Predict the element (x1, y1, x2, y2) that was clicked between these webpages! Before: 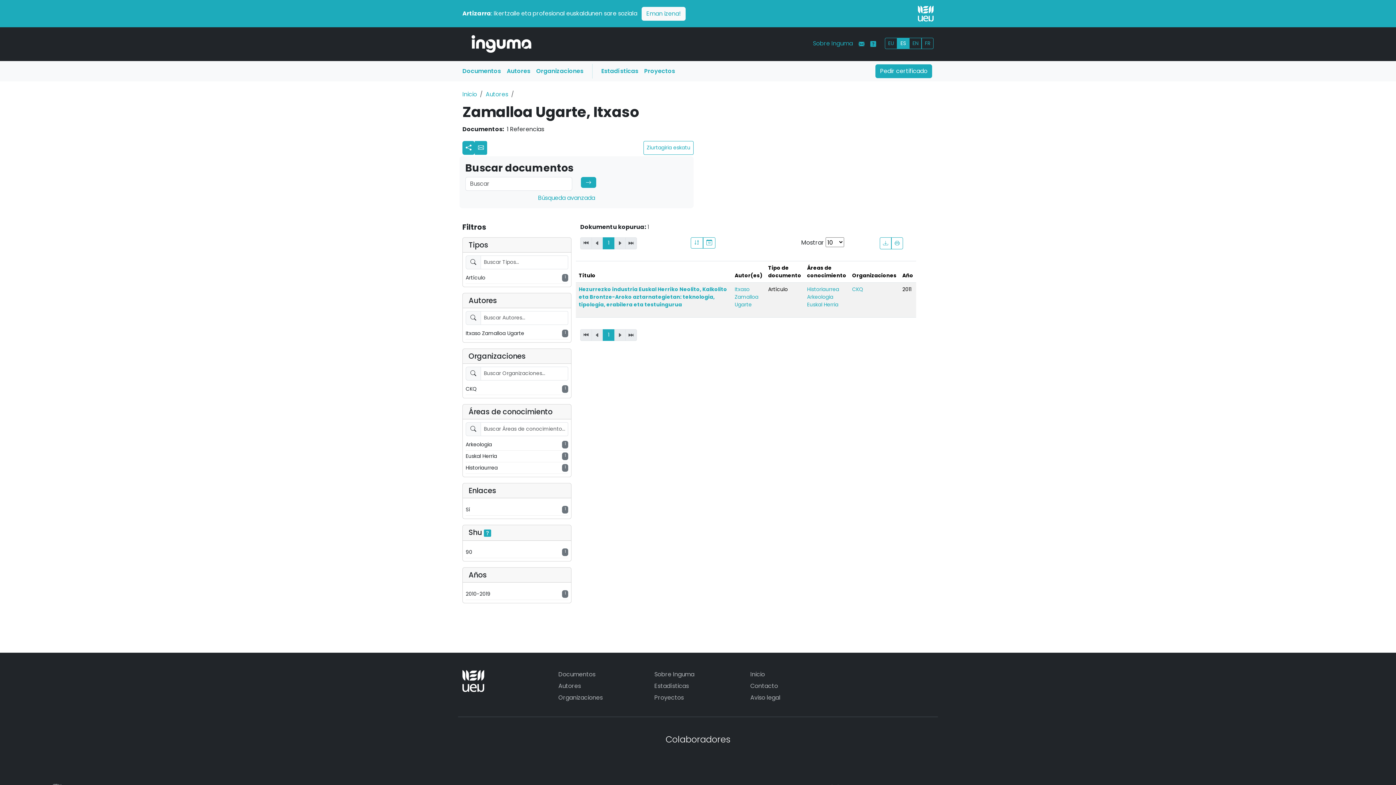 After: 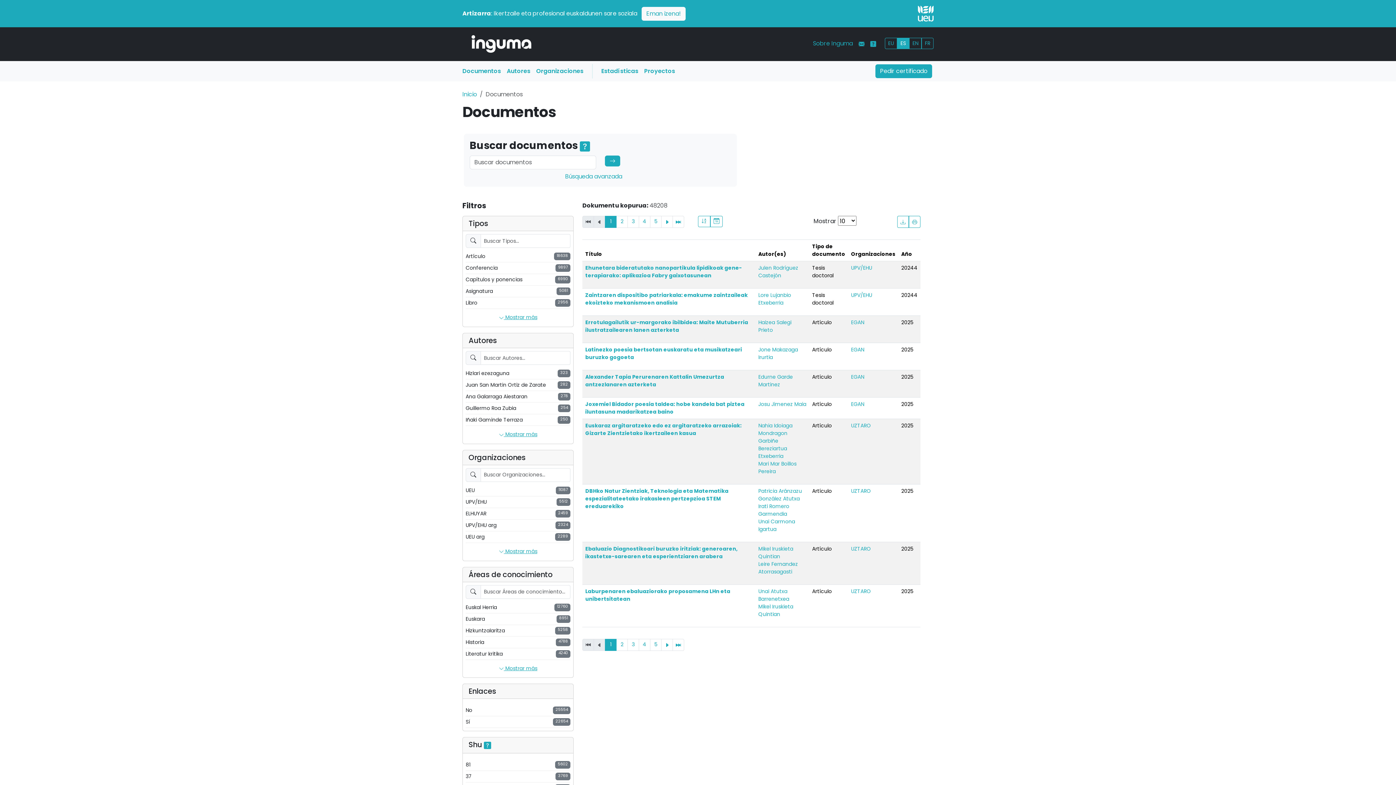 Action: label: Documentos bbox: (558, 670, 645, 679)